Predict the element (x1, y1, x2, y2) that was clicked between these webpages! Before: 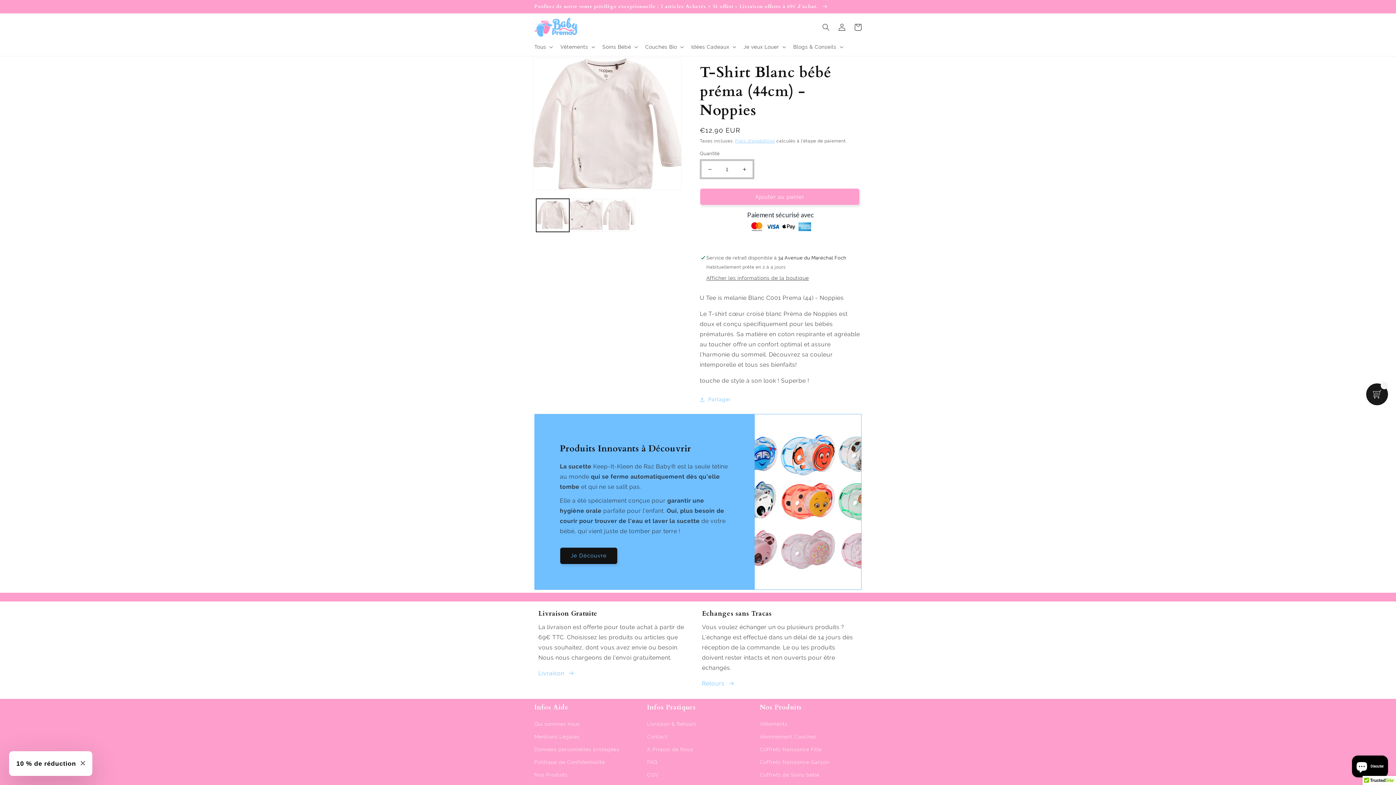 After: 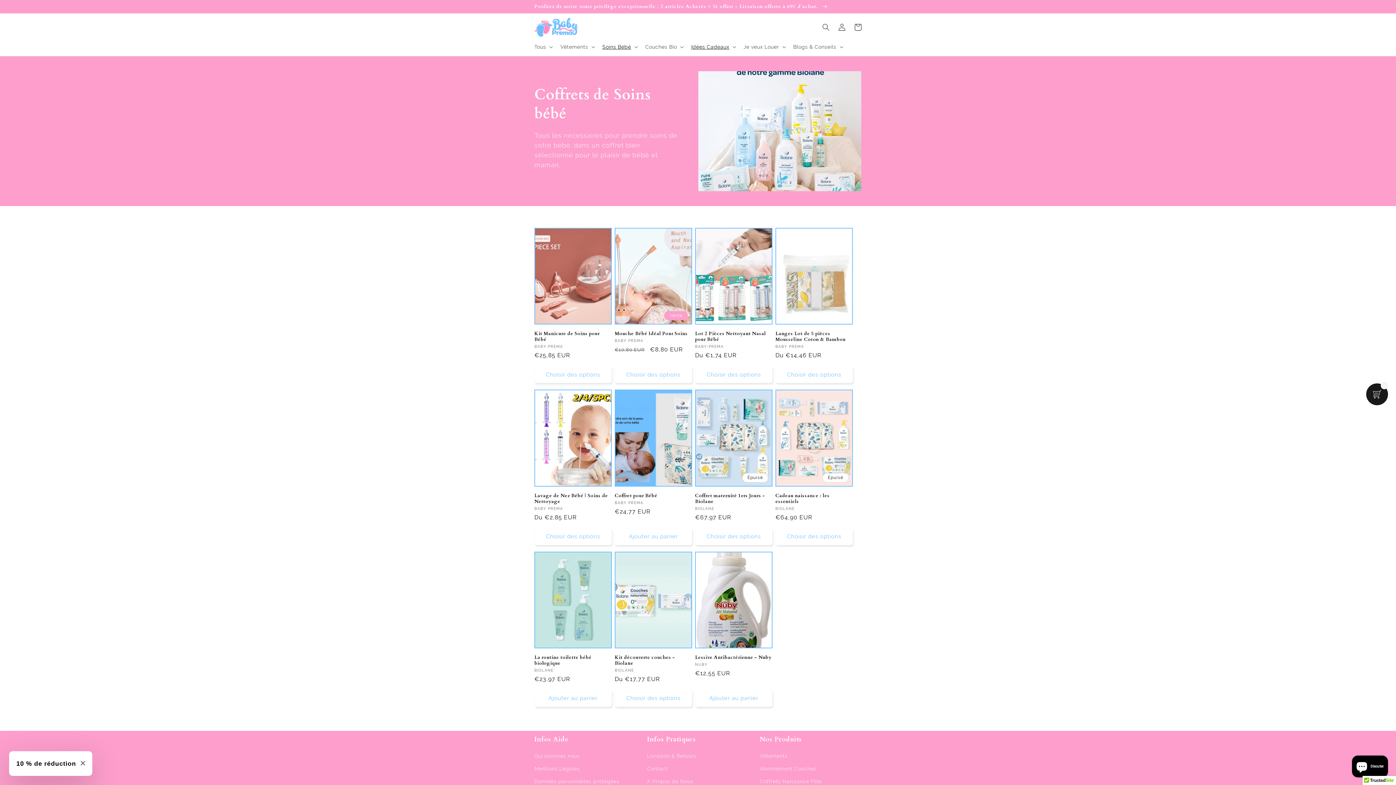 Action: label: Coffrets de Soins bébé bbox: (760, 769, 819, 781)